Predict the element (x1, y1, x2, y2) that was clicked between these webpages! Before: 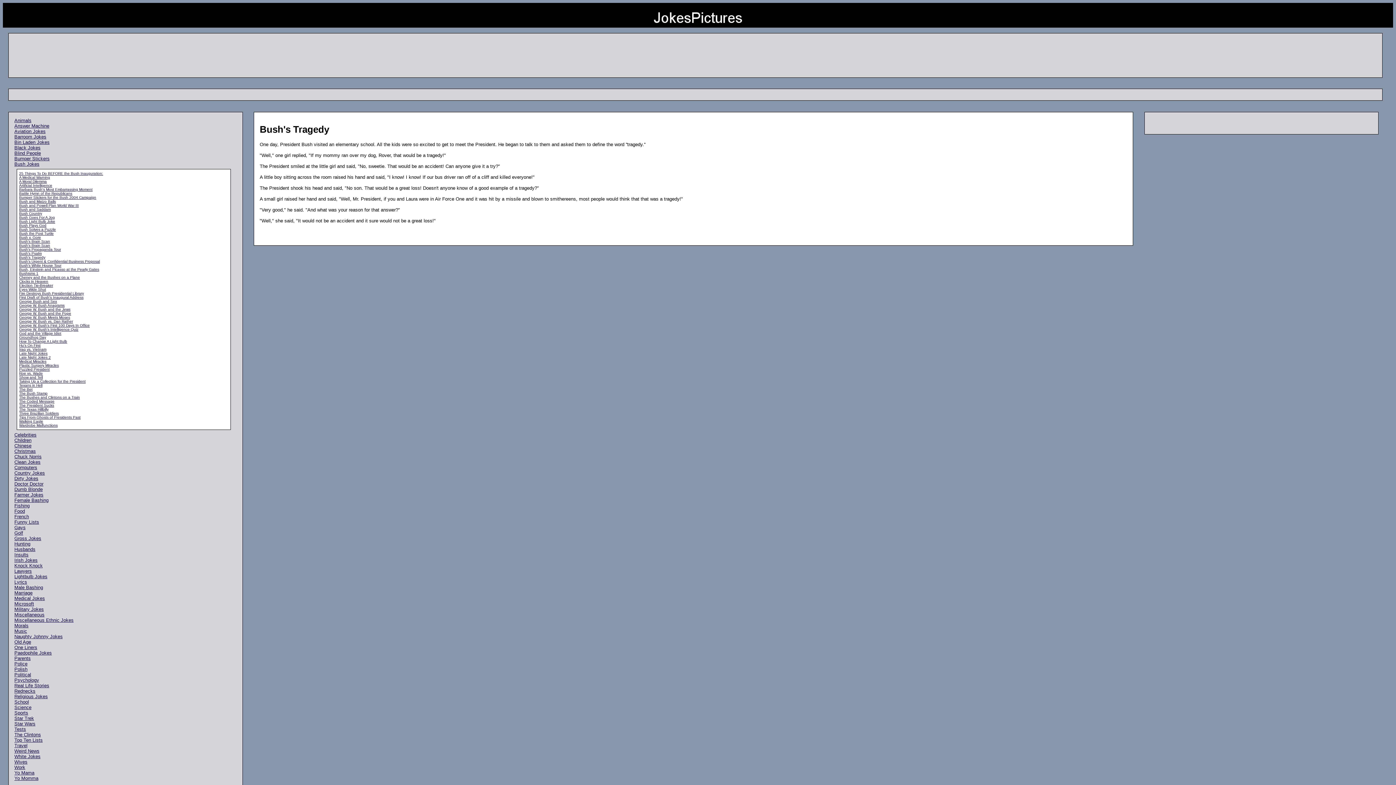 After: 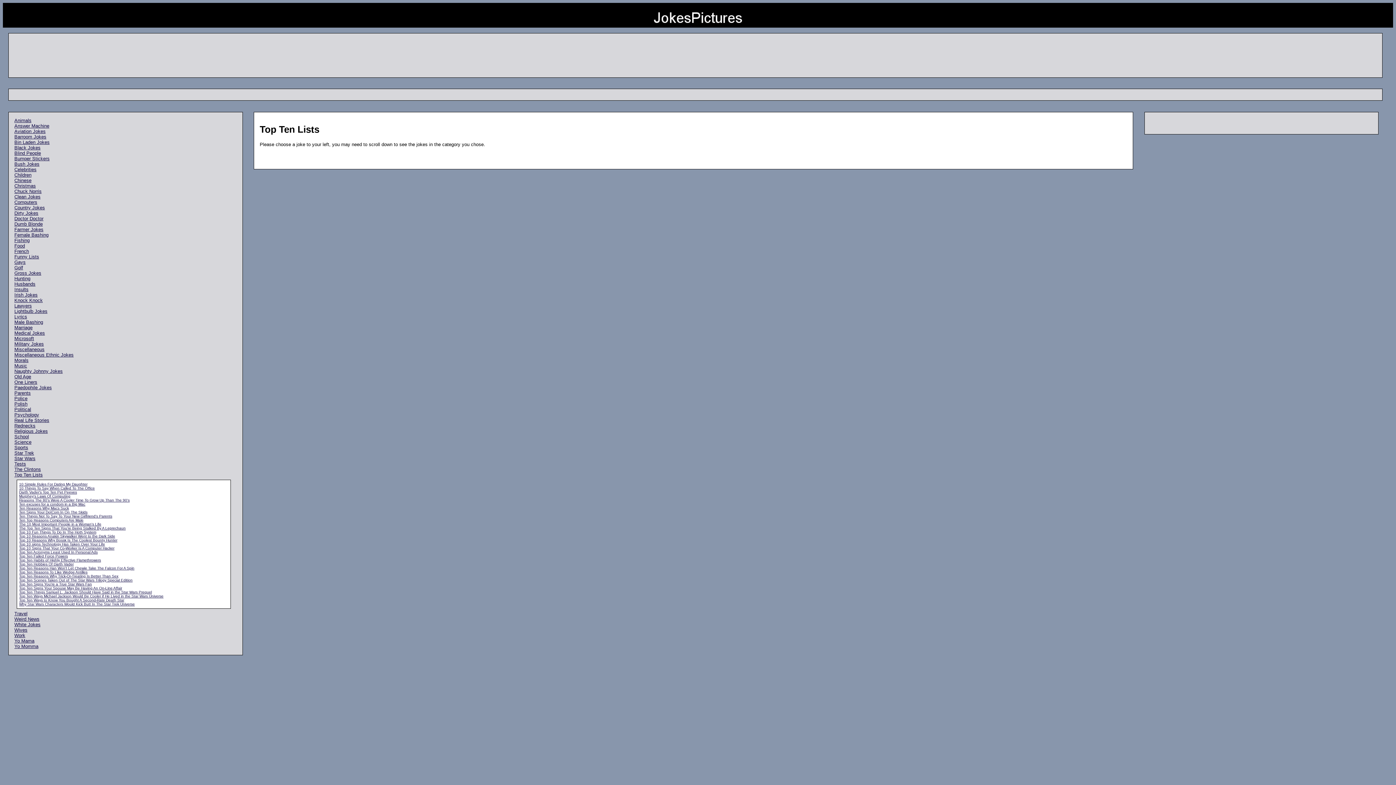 Action: label: Top Ten Lists bbox: (14, 737, 42, 743)